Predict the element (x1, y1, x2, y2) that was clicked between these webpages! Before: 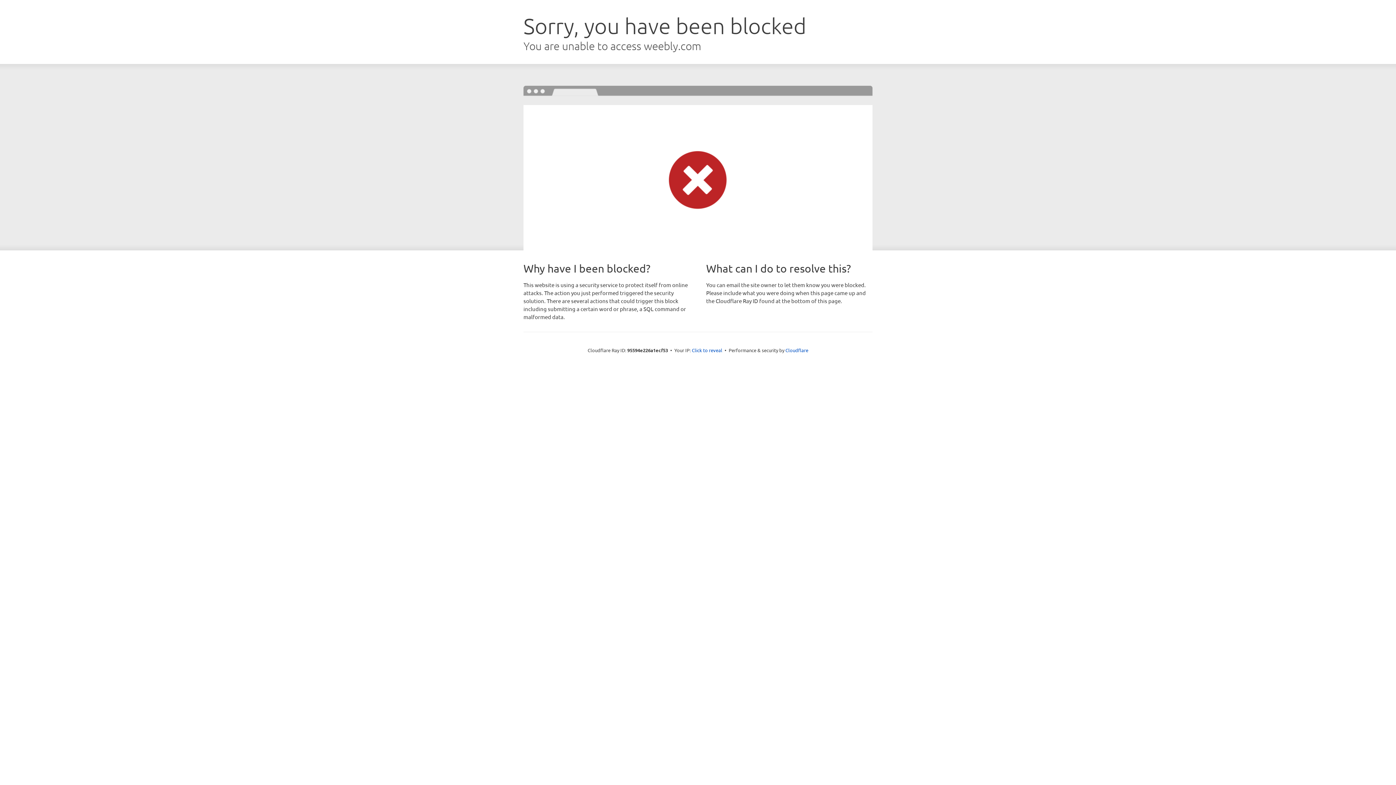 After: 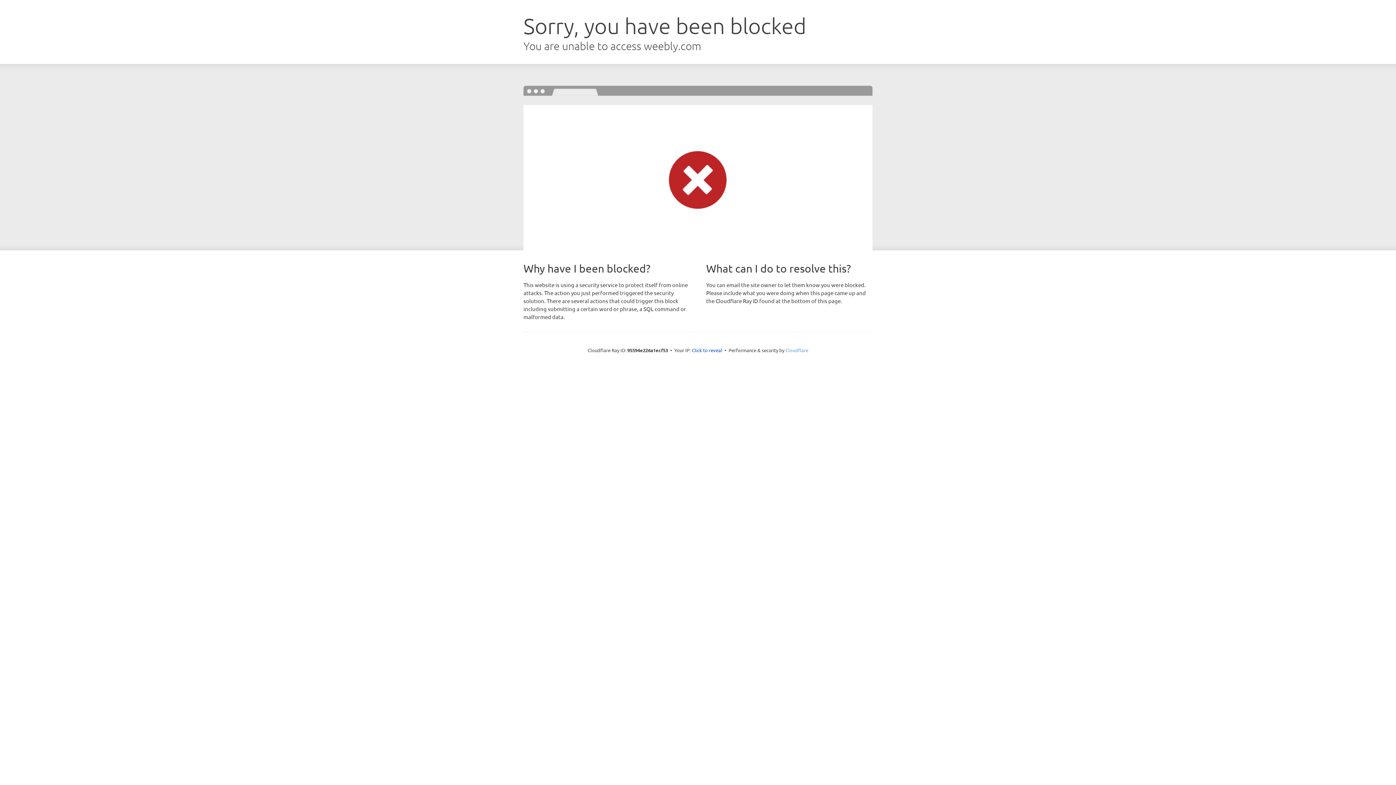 Action: label: Cloudflare bbox: (785, 347, 808, 353)